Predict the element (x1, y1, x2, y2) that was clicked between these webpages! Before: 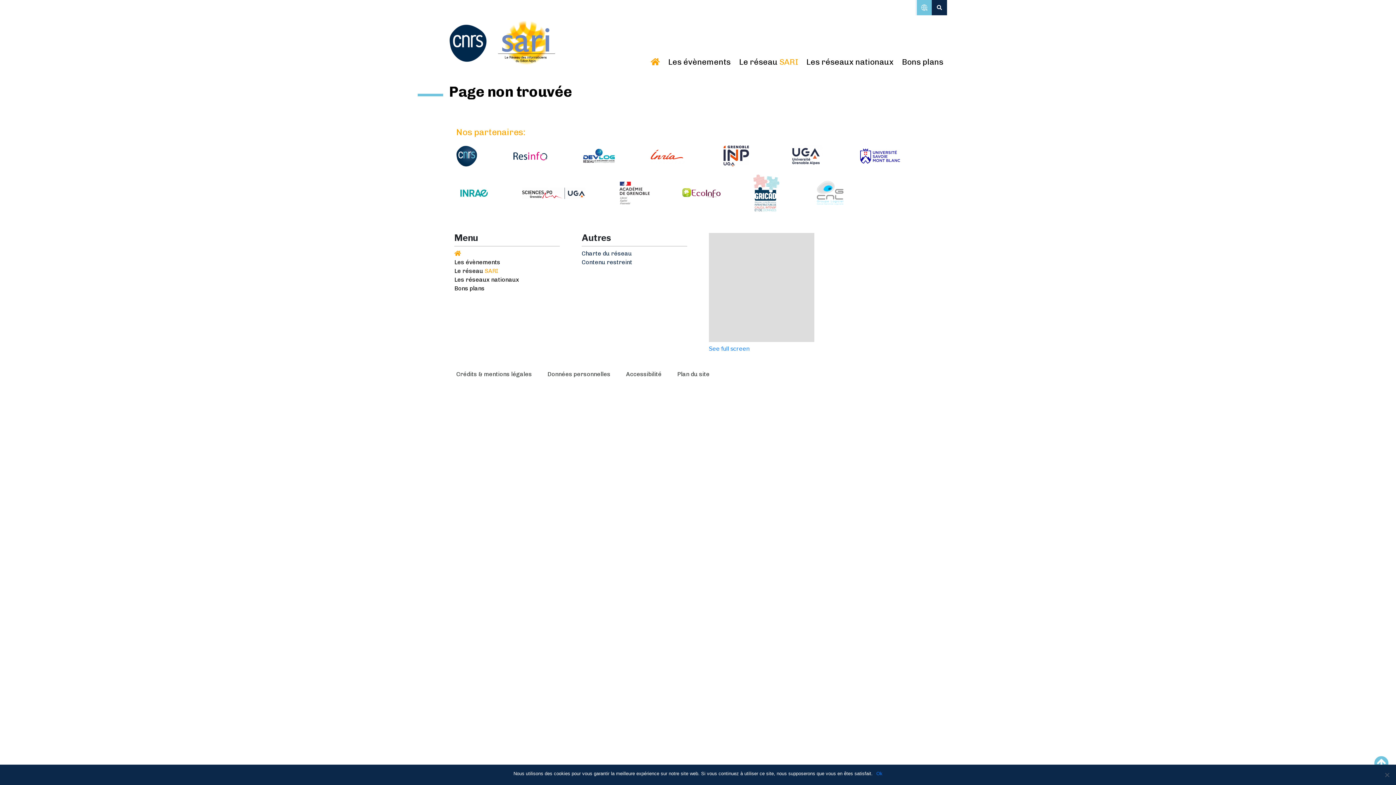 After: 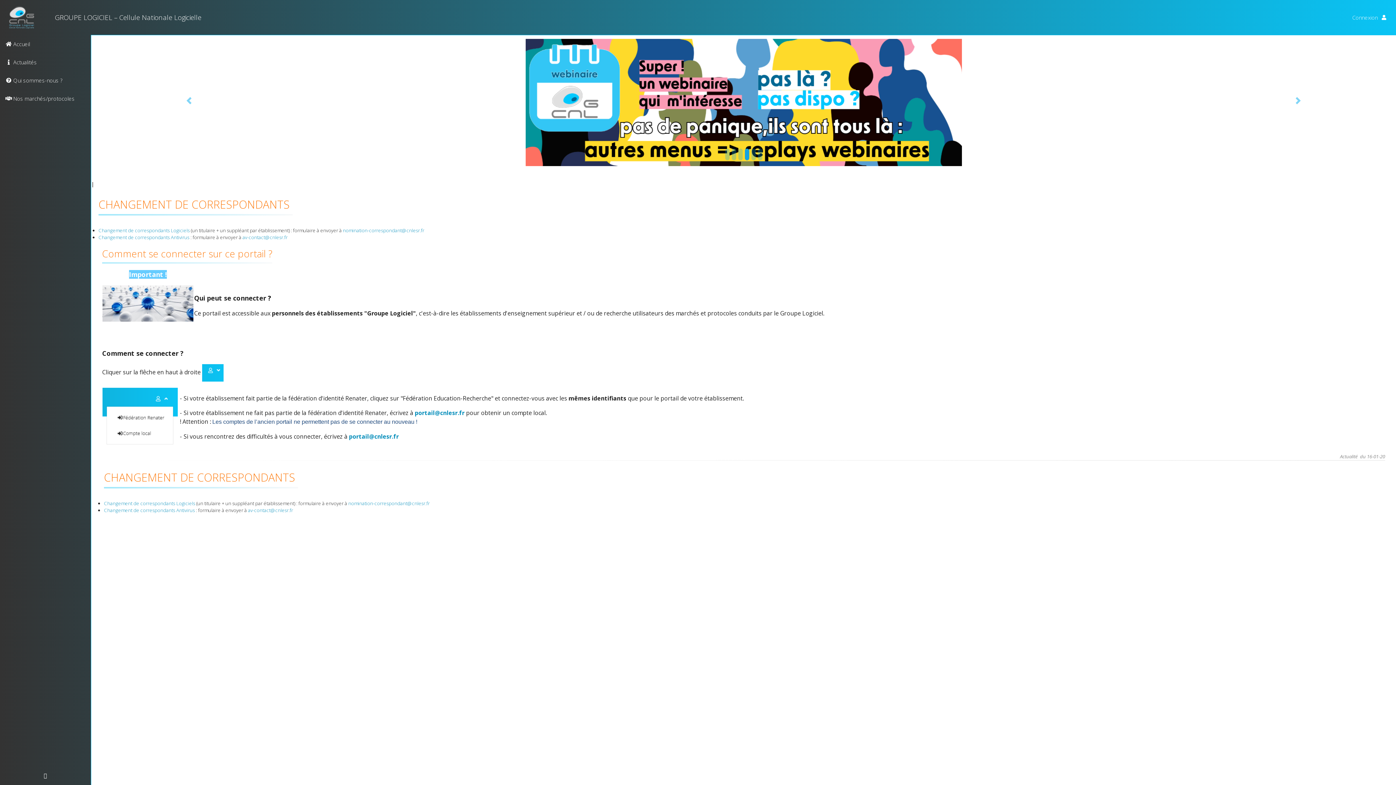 Action: bbox: (813, 189, 848, 196) label:  